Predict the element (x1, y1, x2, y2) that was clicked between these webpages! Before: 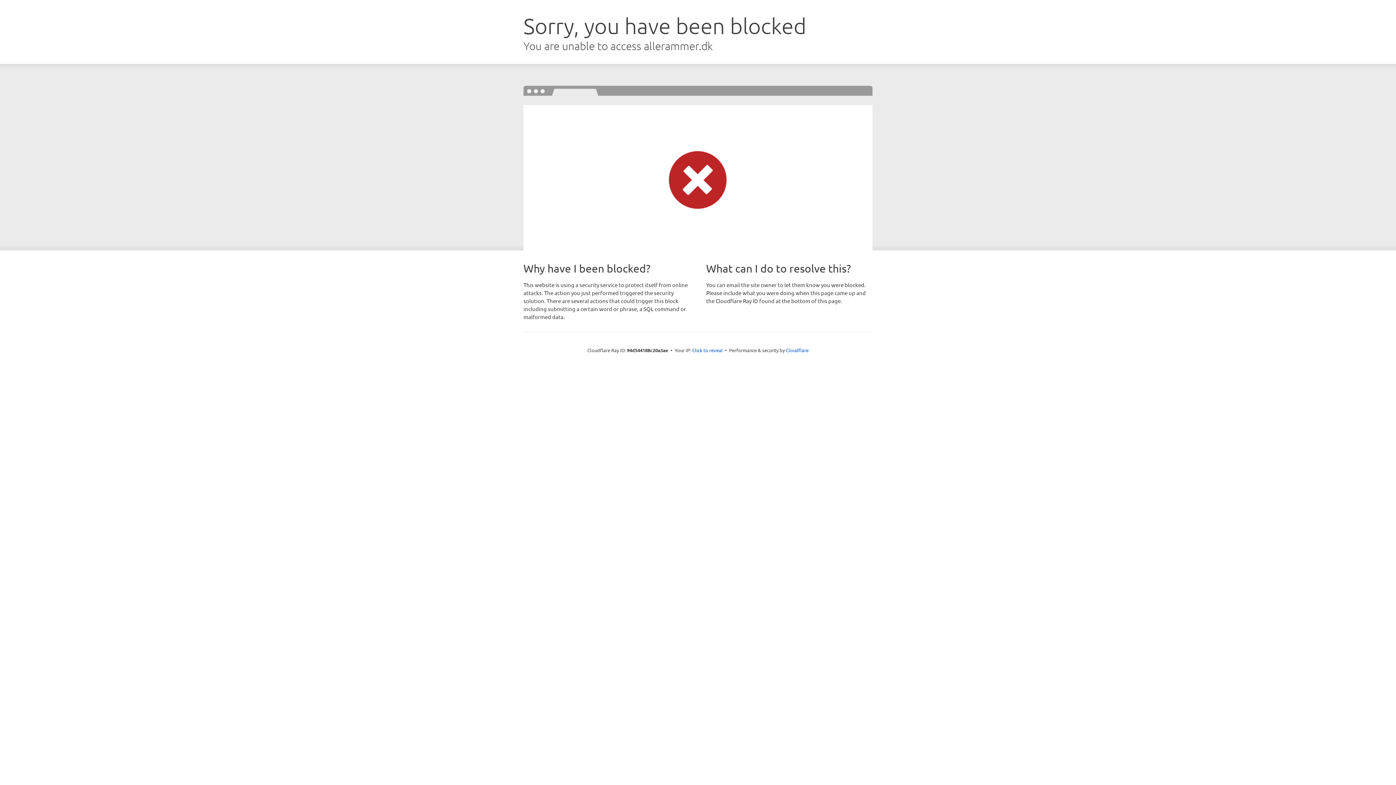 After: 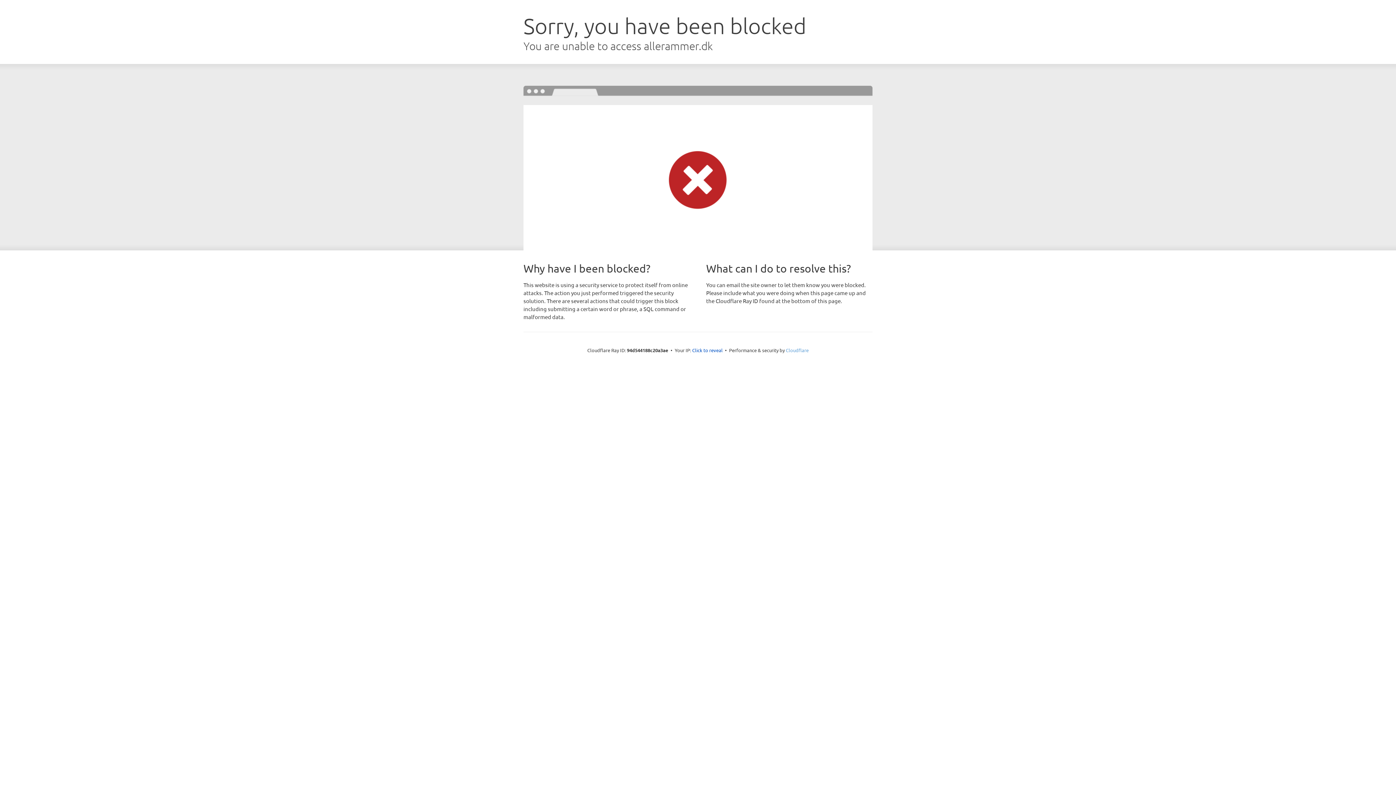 Action: label: Cloudflare bbox: (786, 347, 808, 353)